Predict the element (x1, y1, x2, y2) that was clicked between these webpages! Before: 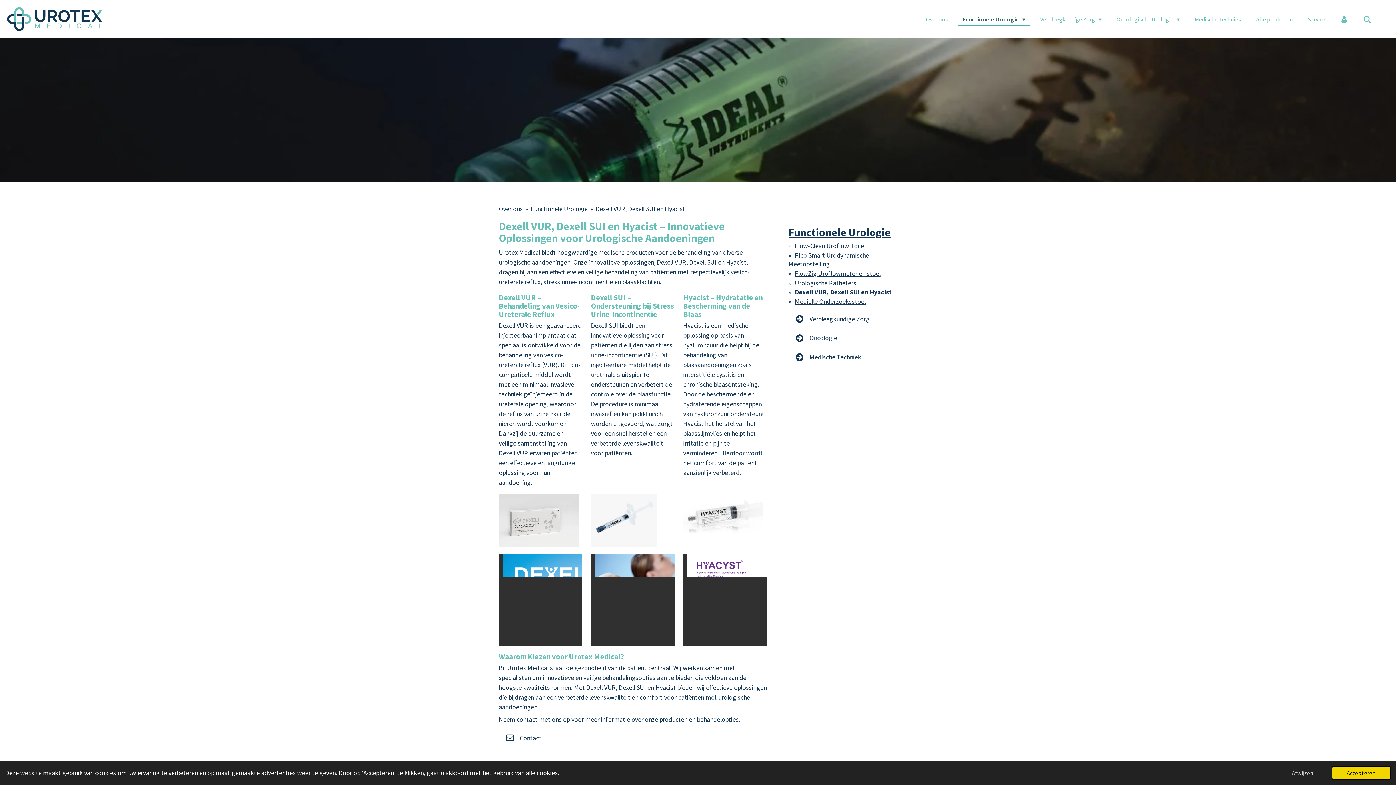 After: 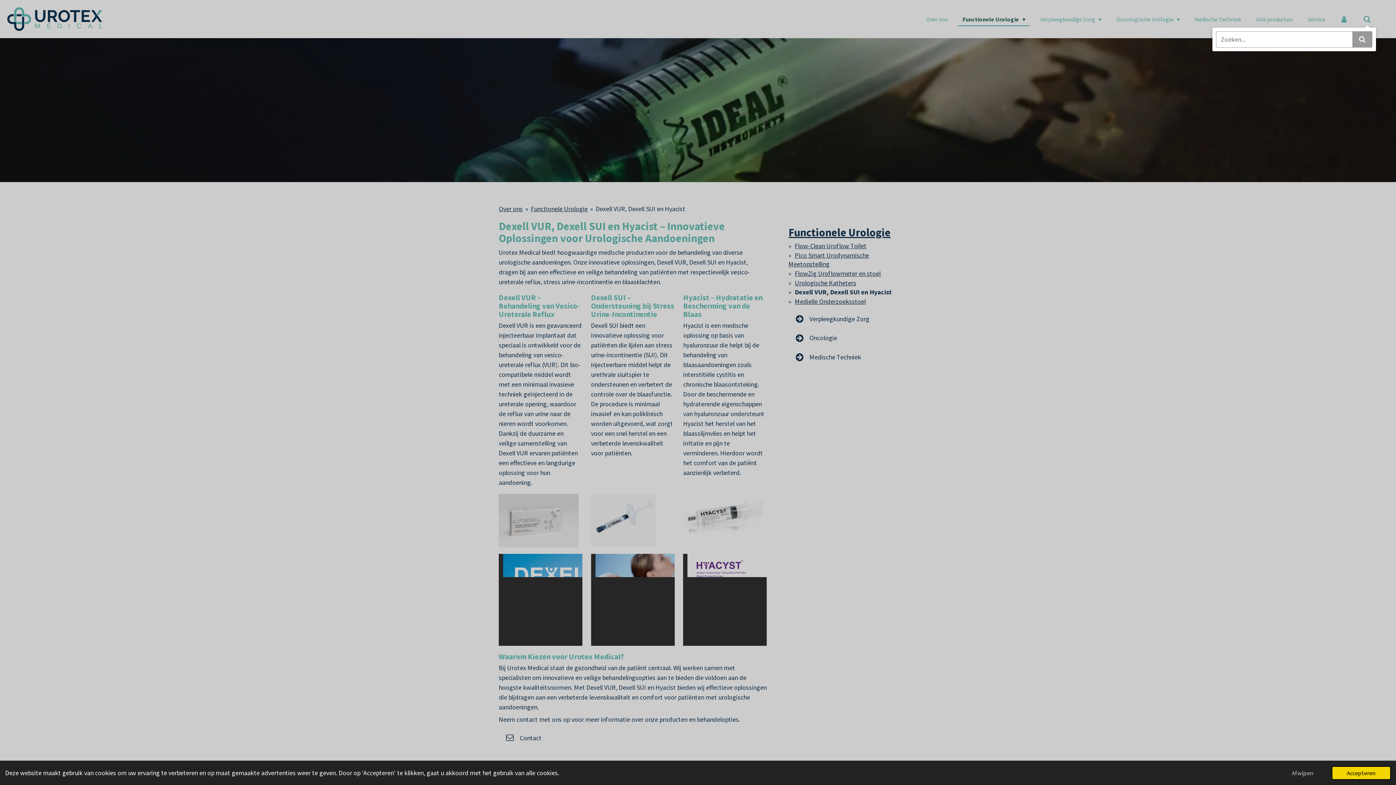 Action: bbox: (1358, 12, 1376, 25)